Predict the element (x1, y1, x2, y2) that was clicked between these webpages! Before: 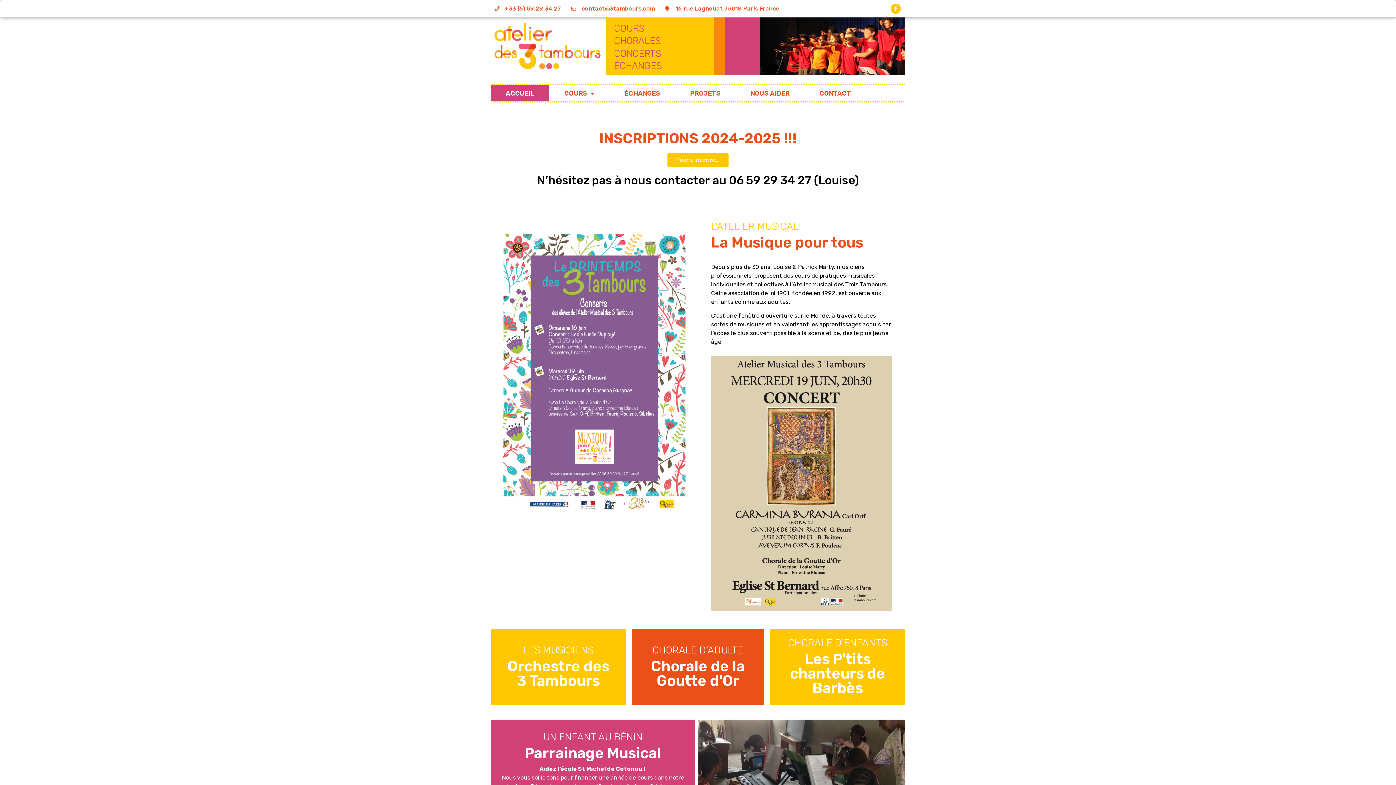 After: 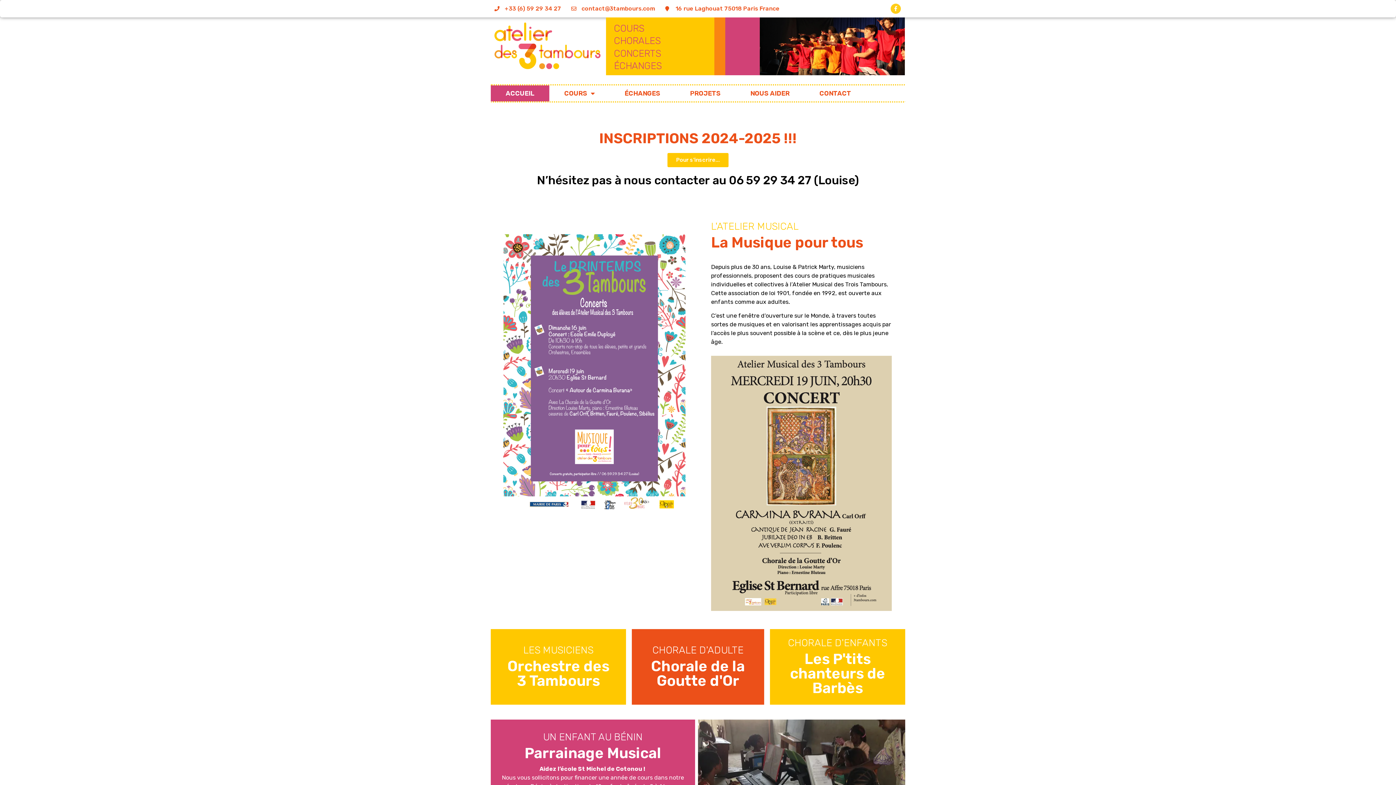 Action: bbox: (890, 3, 901, 13) label: Facebook-f